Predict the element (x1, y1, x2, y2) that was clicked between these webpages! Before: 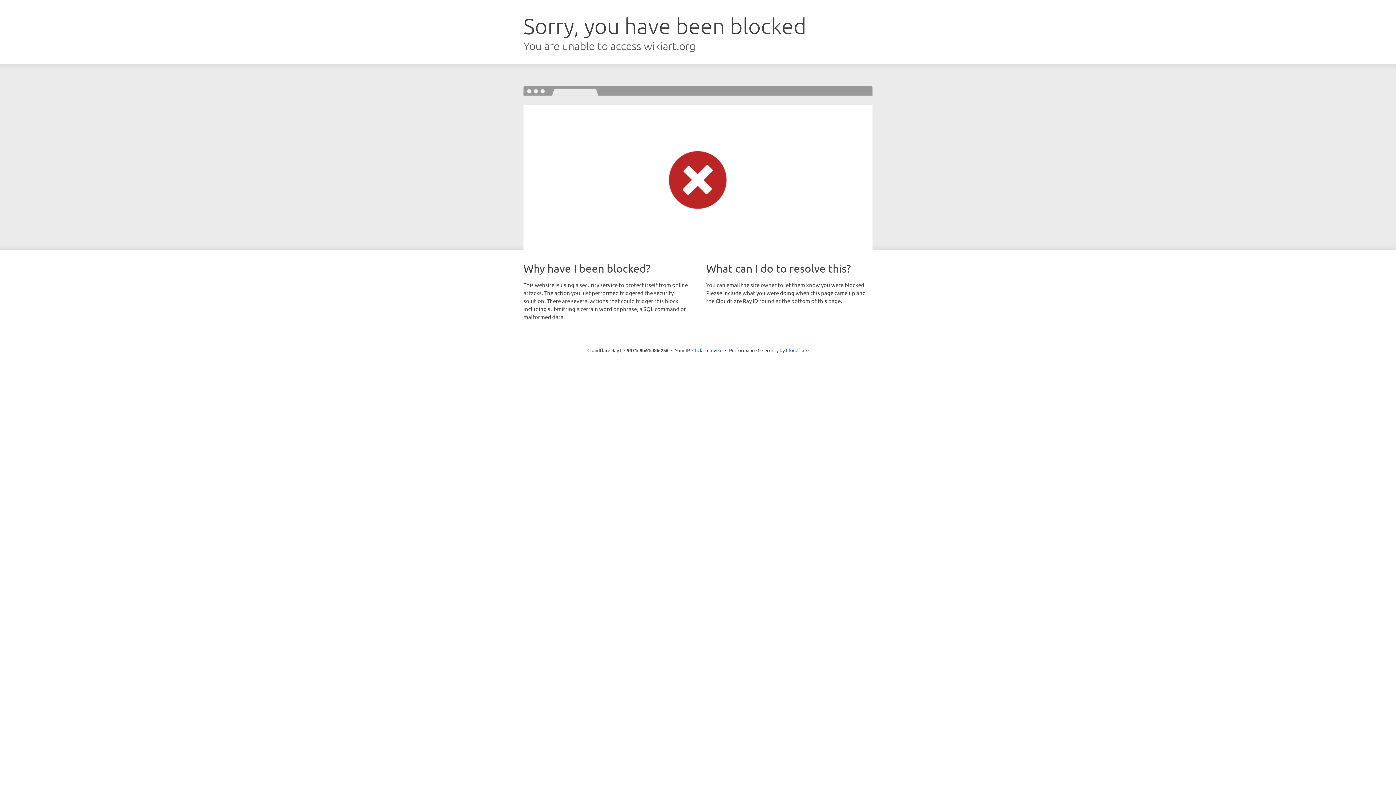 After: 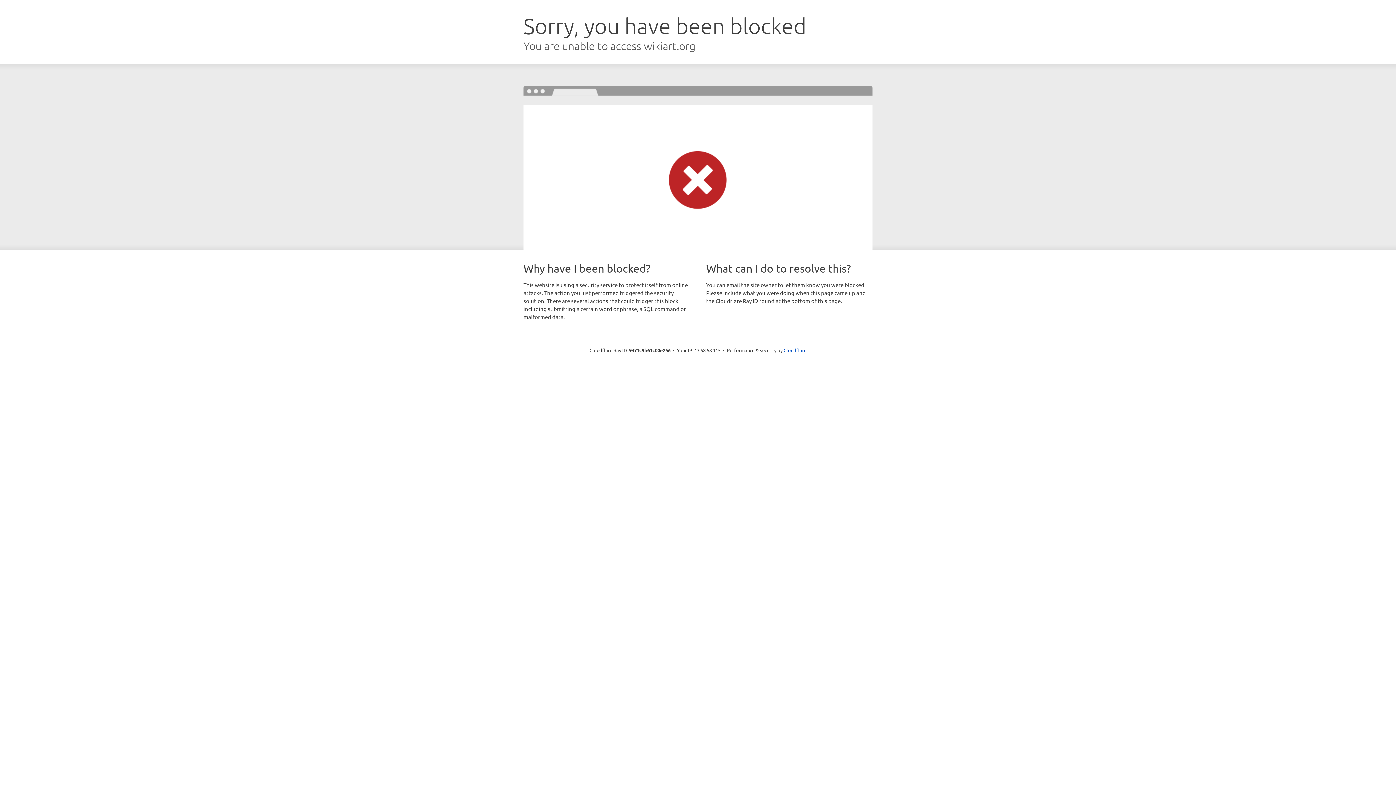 Action: label: Click to reveal bbox: (692, 346, 722, 353)